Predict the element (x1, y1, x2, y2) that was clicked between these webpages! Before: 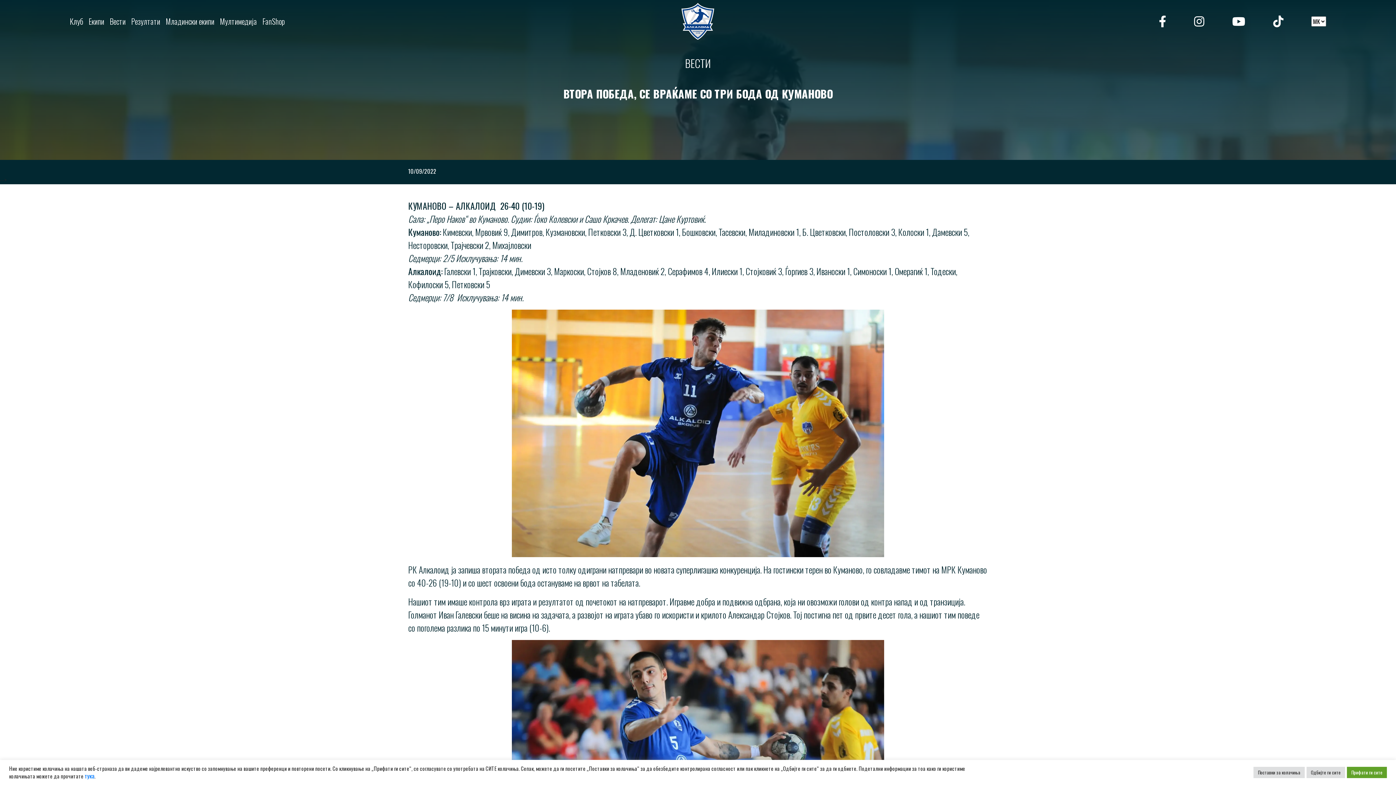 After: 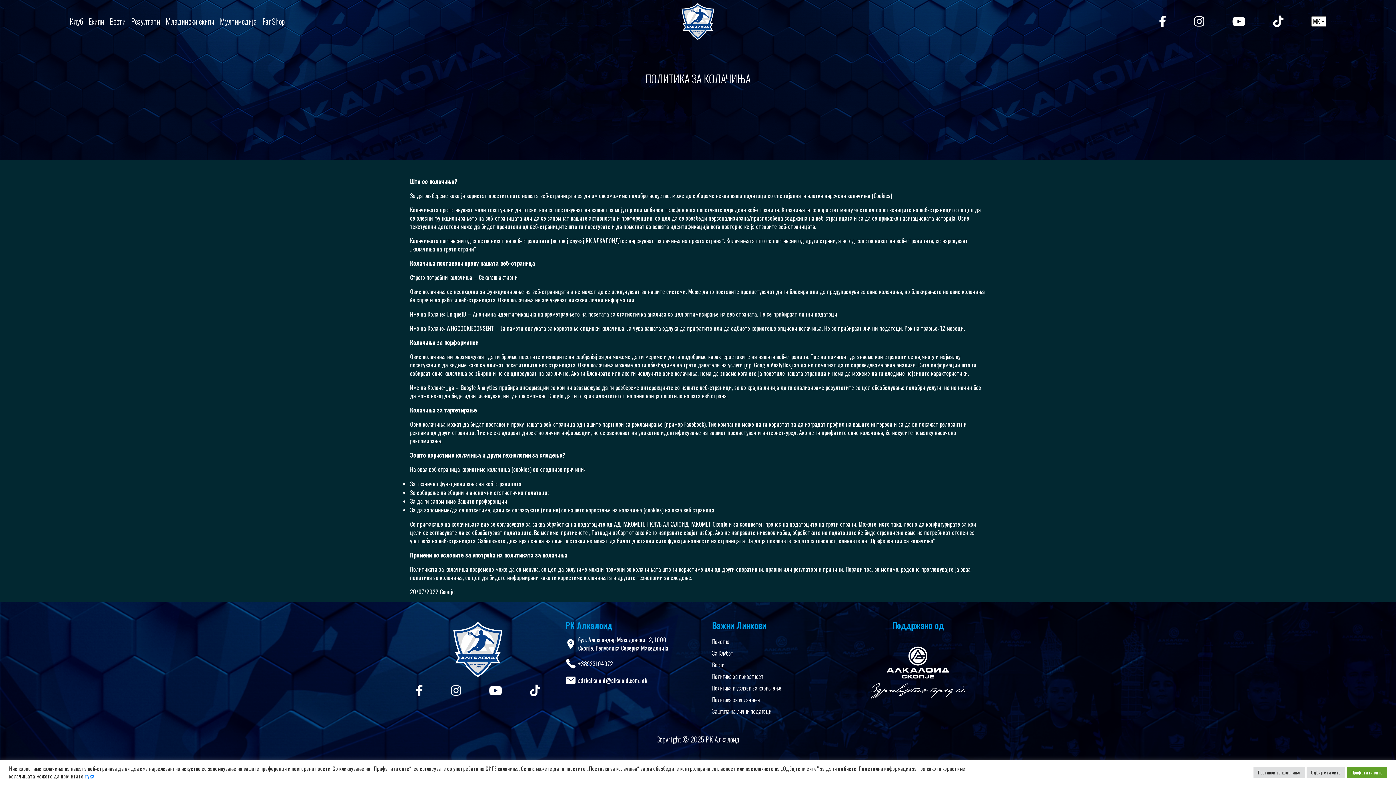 Action: label: тука bbox: (84, 771, 94, 780)